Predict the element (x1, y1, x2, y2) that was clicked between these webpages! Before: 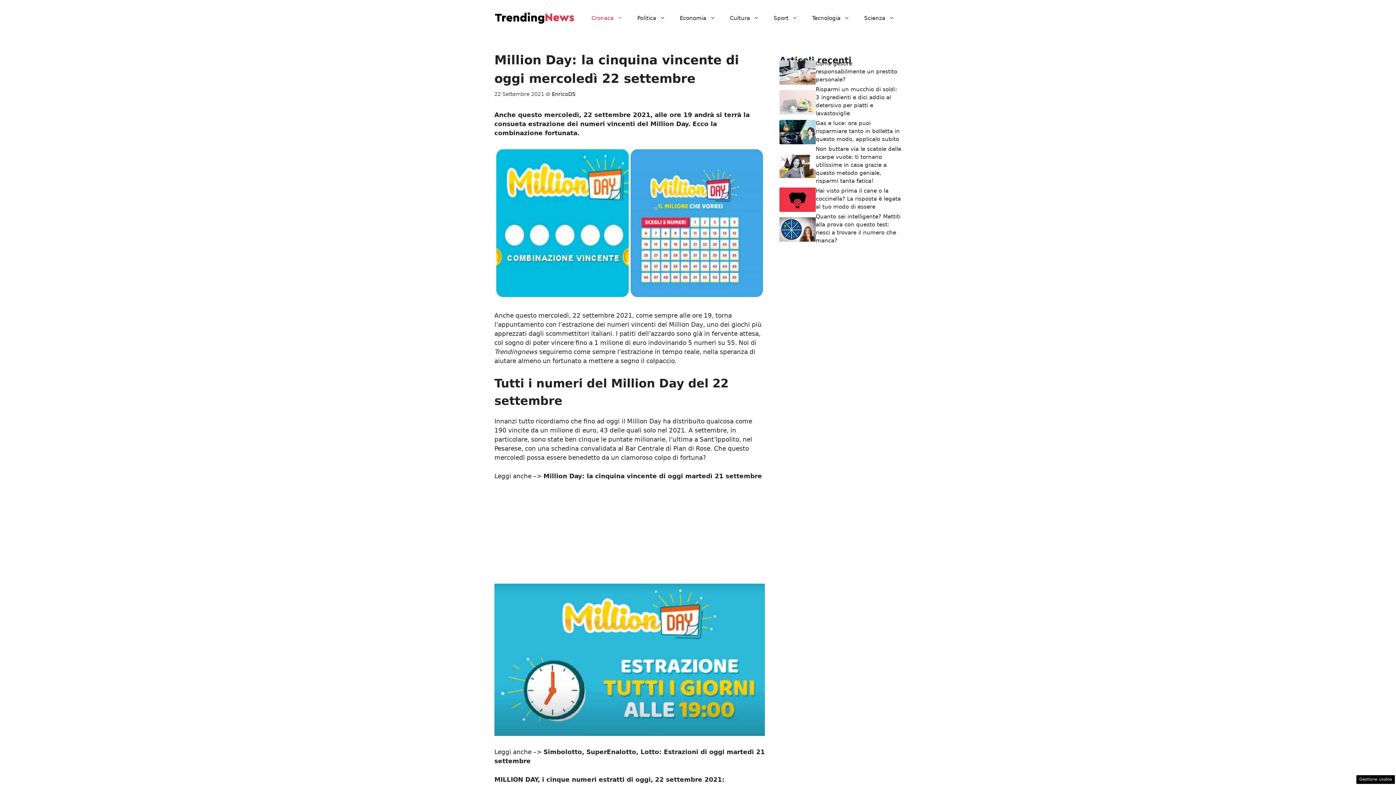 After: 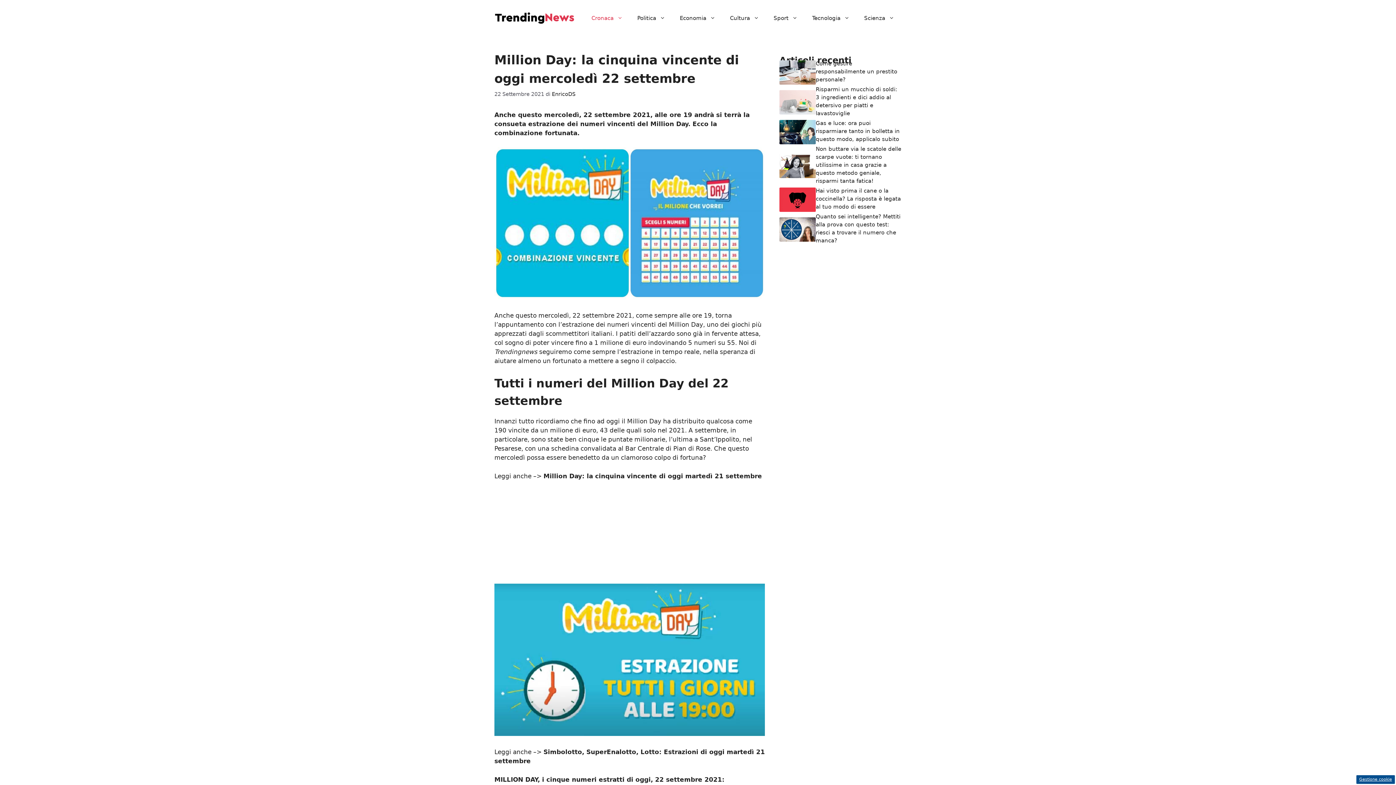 Action: label: Gestione cookie bbox: (1356, 775, 1395, 784)